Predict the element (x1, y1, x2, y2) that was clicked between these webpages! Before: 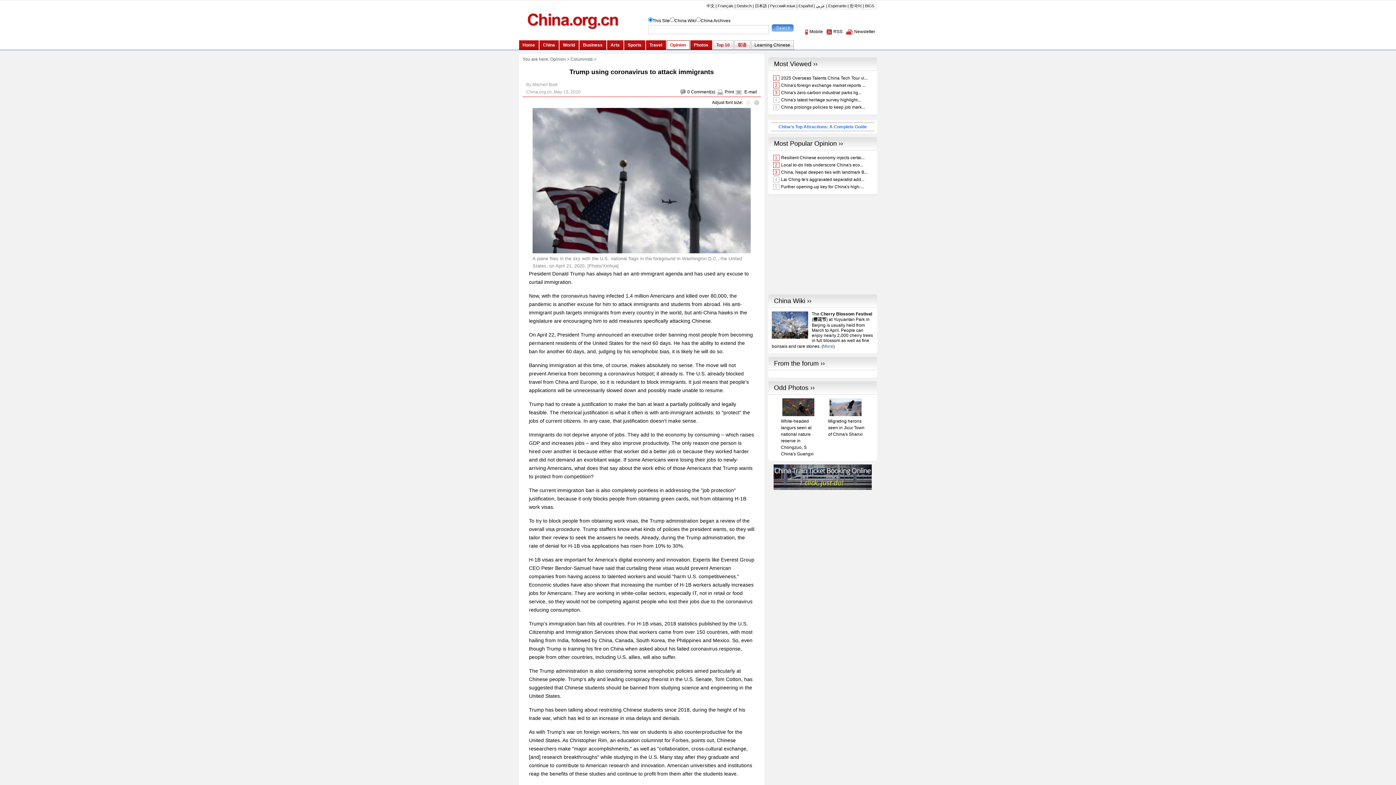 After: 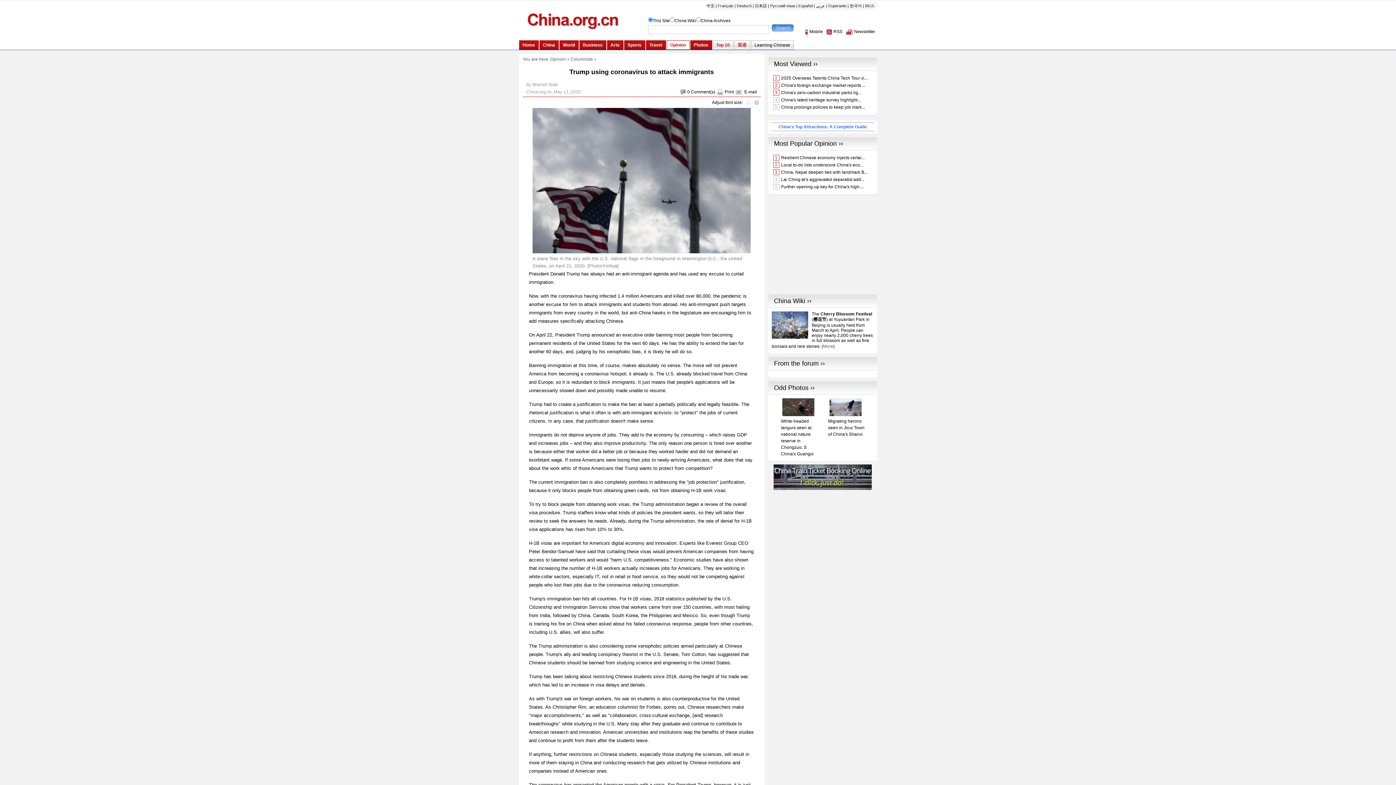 Action: bbox: (744, 100, 752, 105)